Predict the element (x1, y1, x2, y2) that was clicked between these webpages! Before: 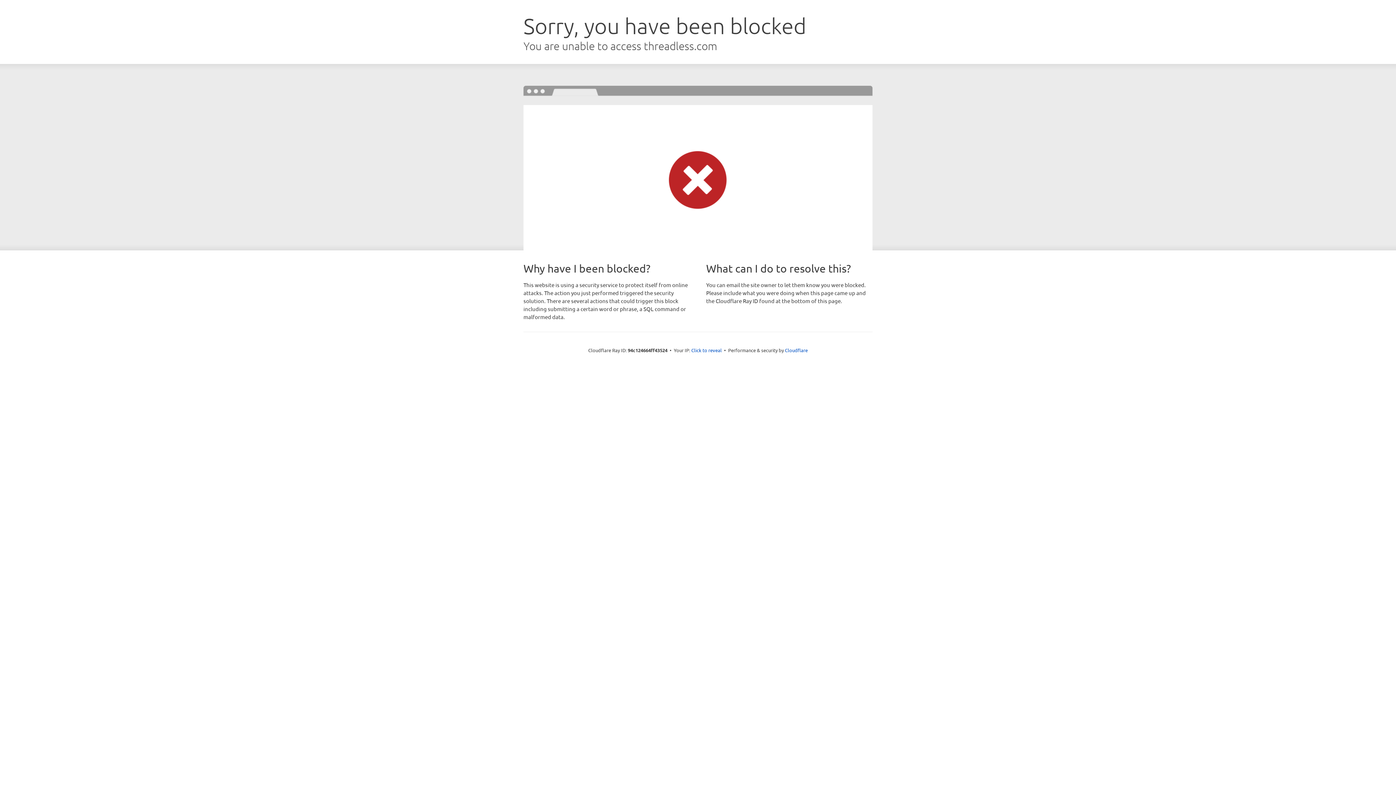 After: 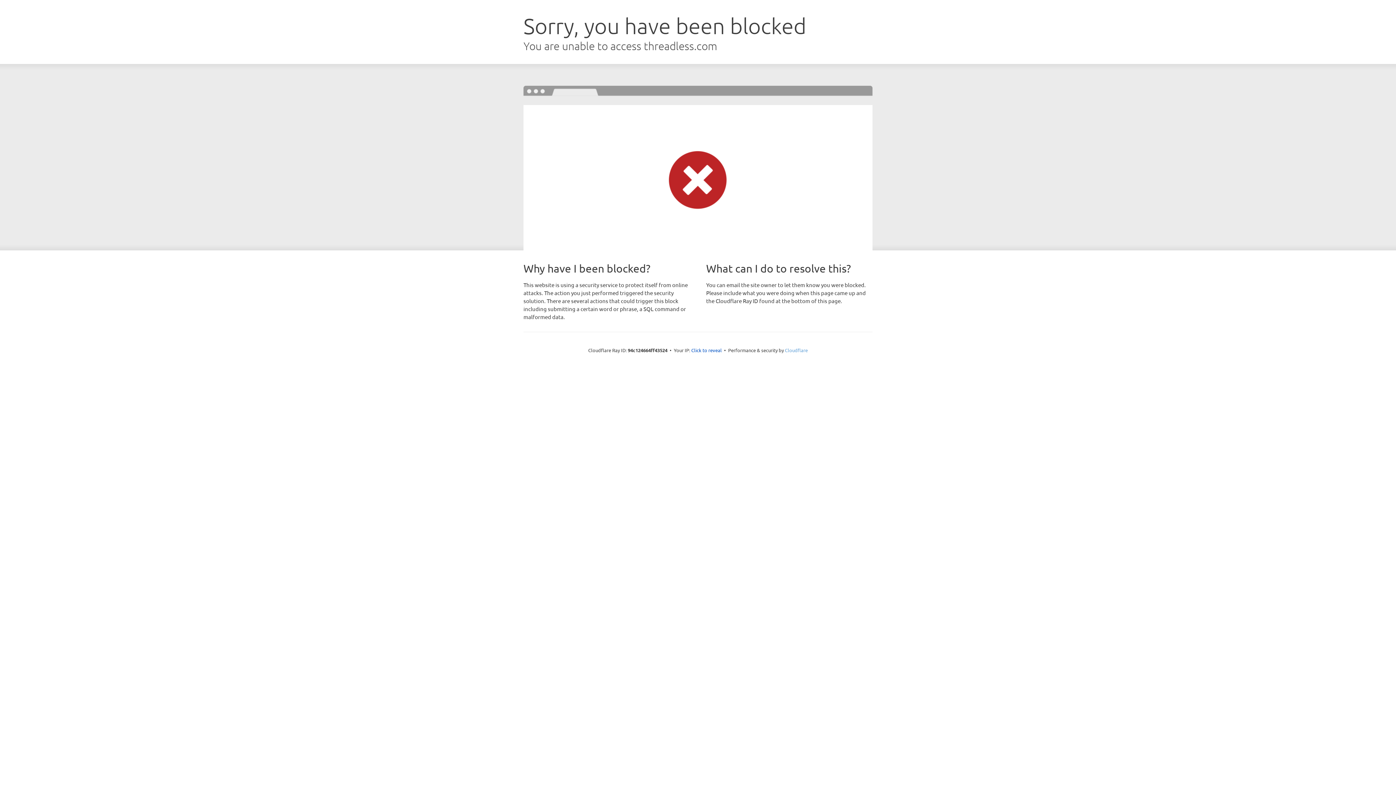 Action: bbox: (785, 347, 808, 353) label: Cloudflare